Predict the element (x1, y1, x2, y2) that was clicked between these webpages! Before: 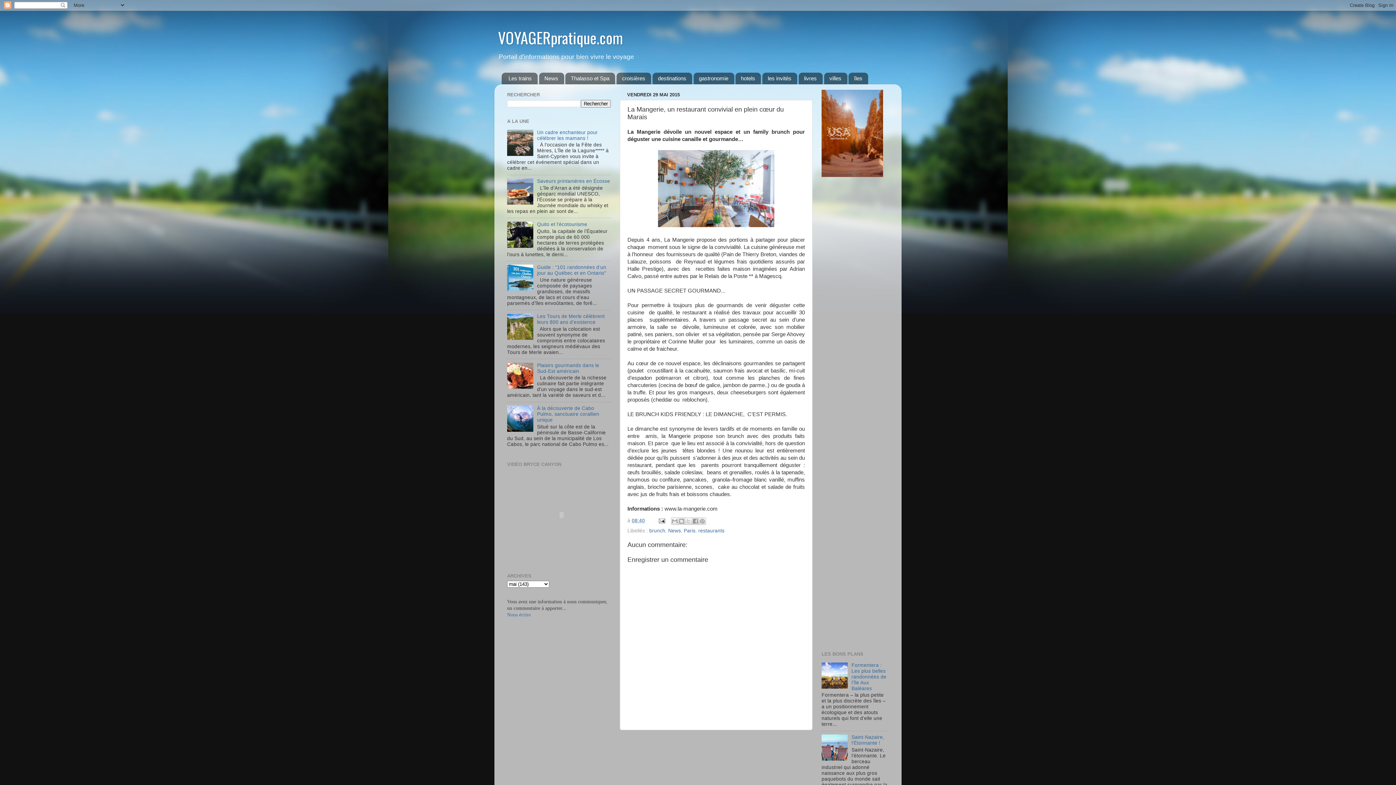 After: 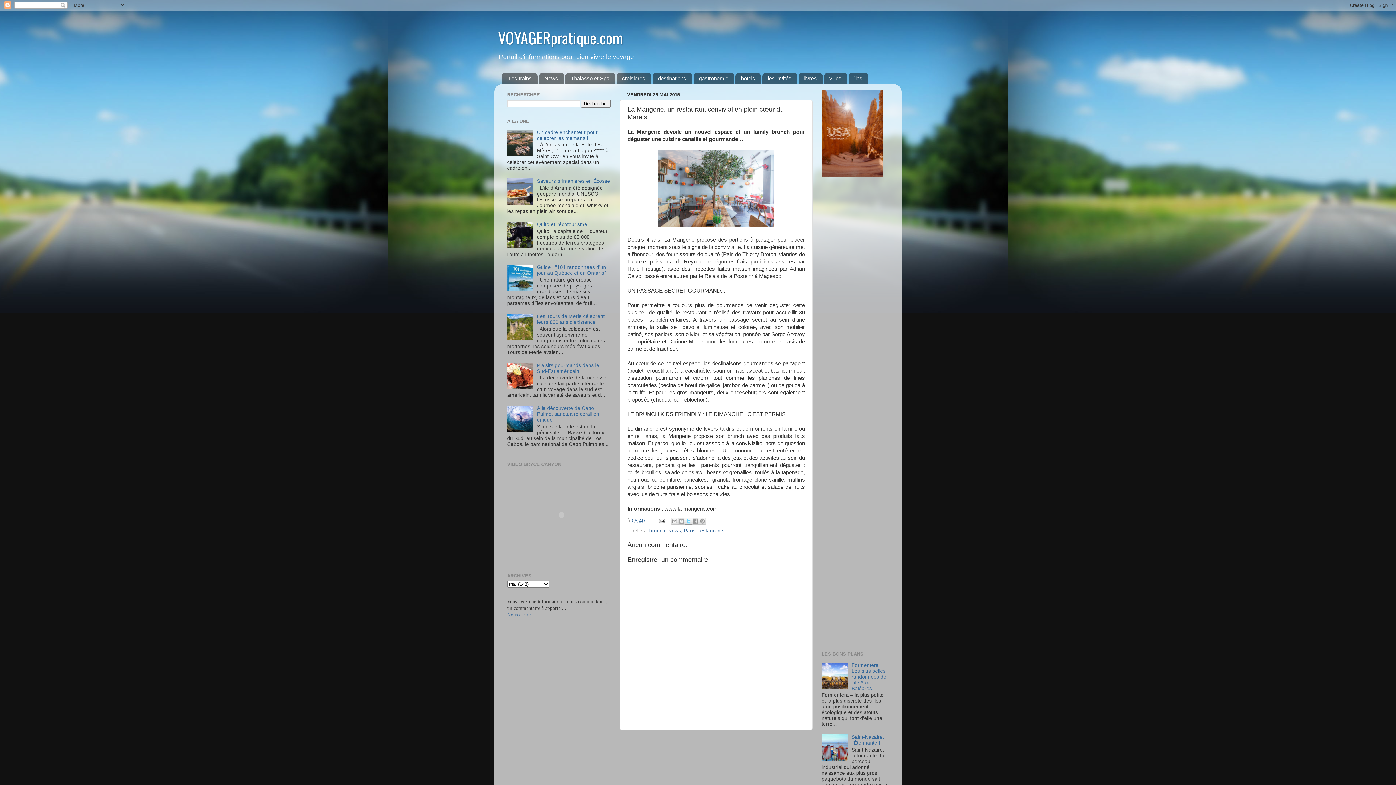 Action: label: Partager sur X bbox: (685, 517, 692, 524)